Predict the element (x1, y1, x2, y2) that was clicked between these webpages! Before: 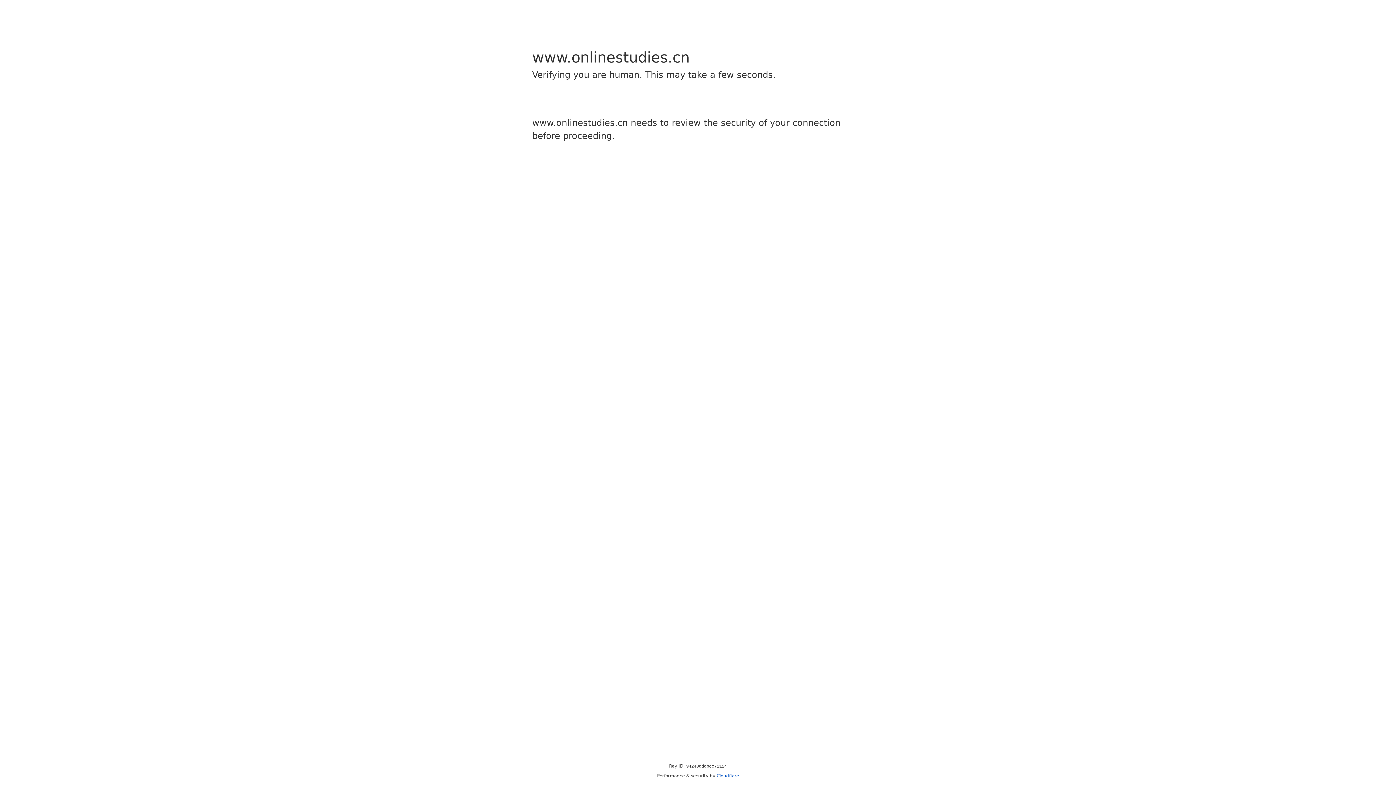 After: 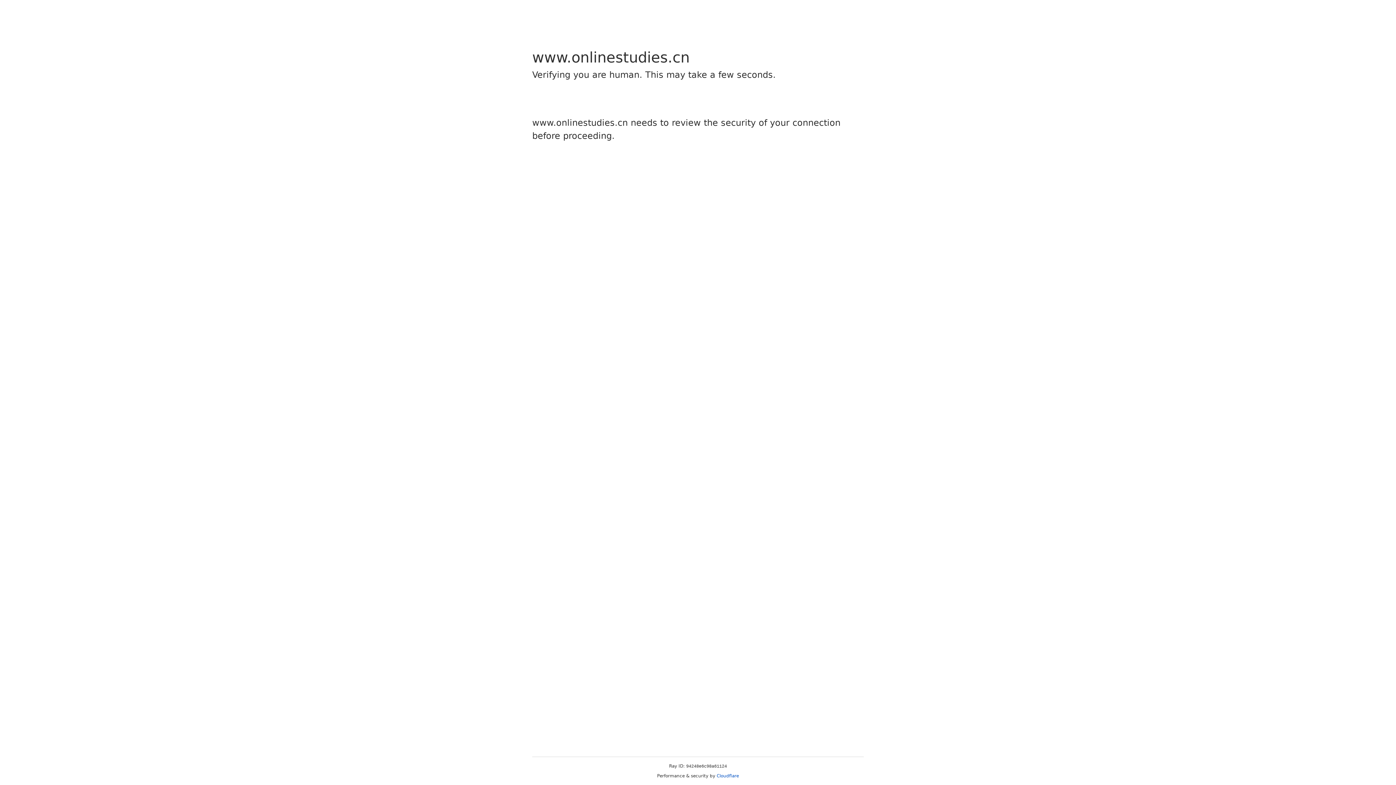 Action: label: Cloudflare bbox: (716, 773, 739, 778)